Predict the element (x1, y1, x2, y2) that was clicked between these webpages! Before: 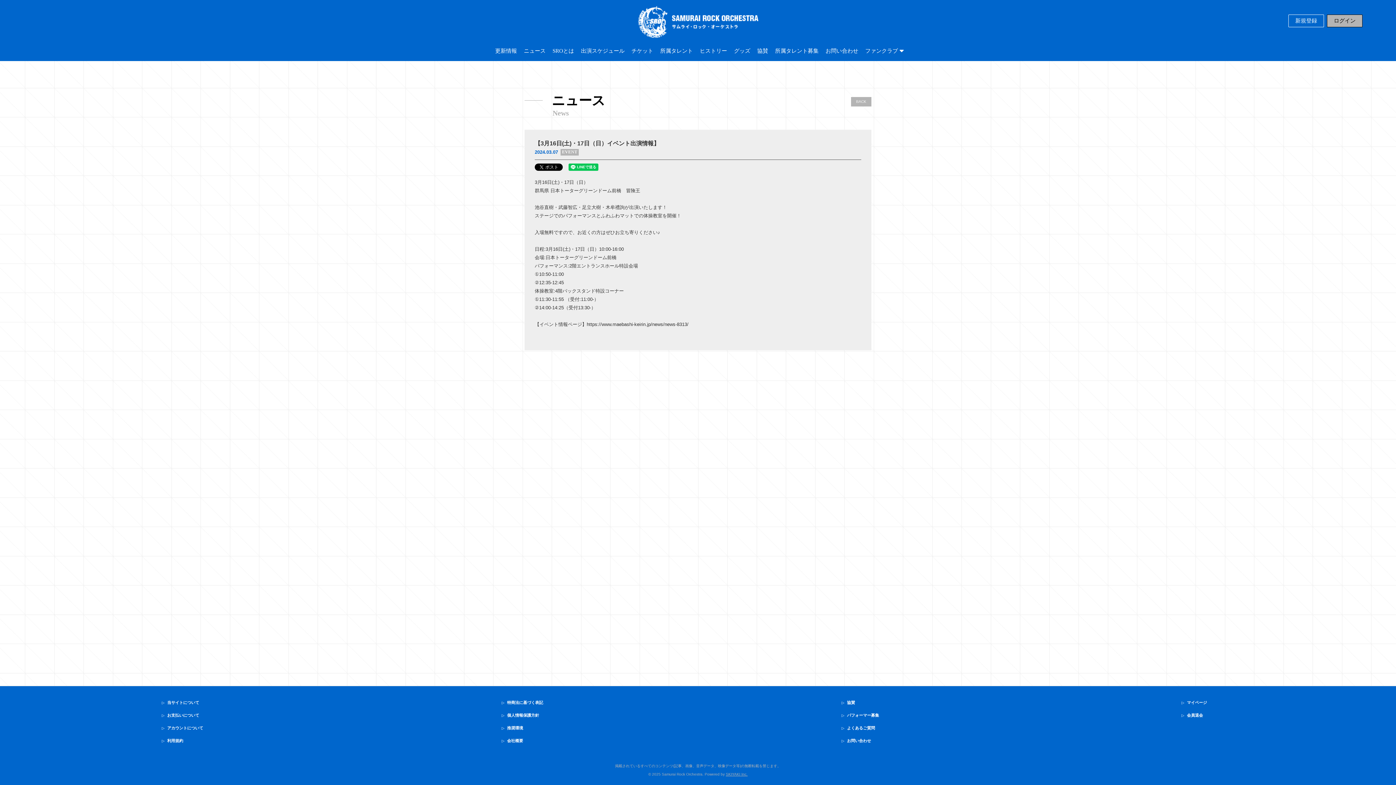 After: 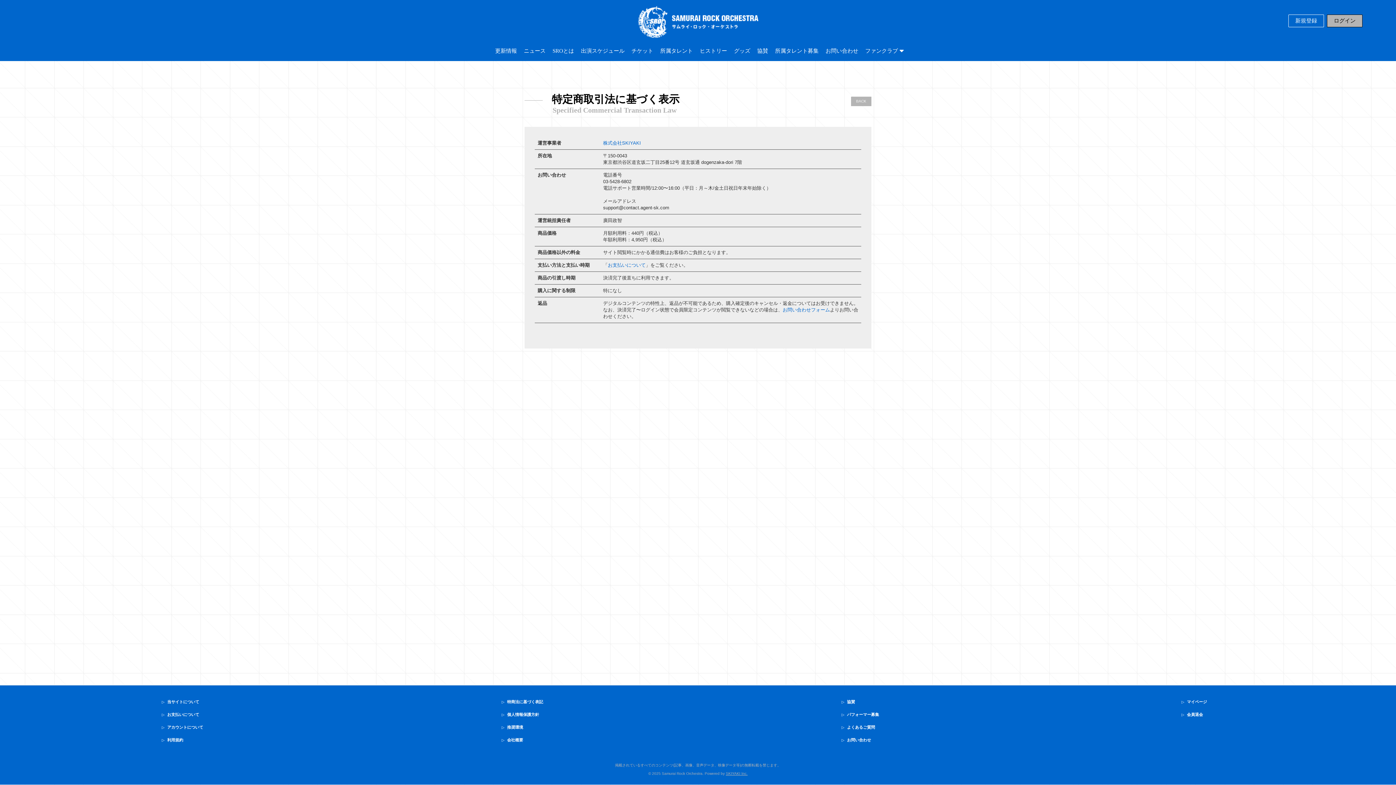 Action: bbox: (505, 696, 550, 709) label: 特商法に基づく表記